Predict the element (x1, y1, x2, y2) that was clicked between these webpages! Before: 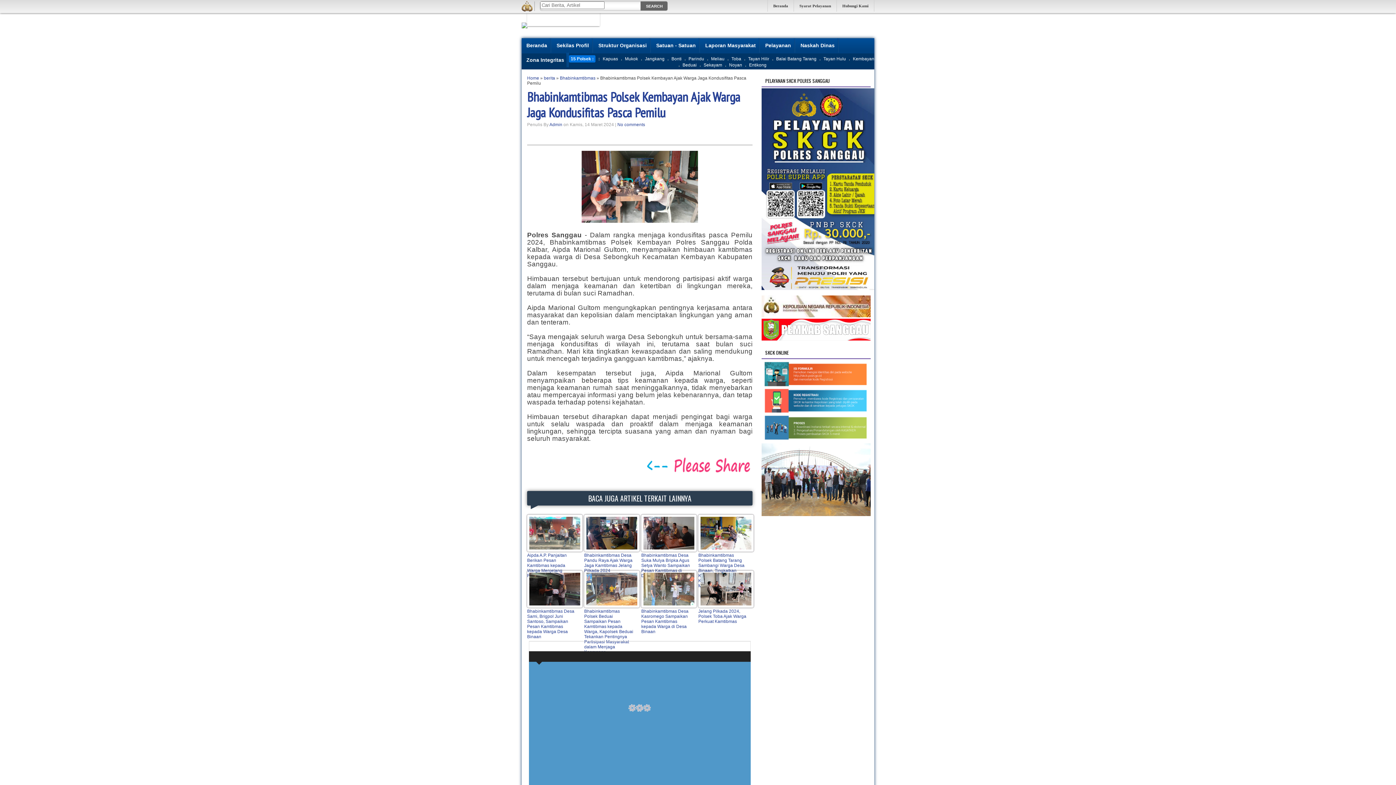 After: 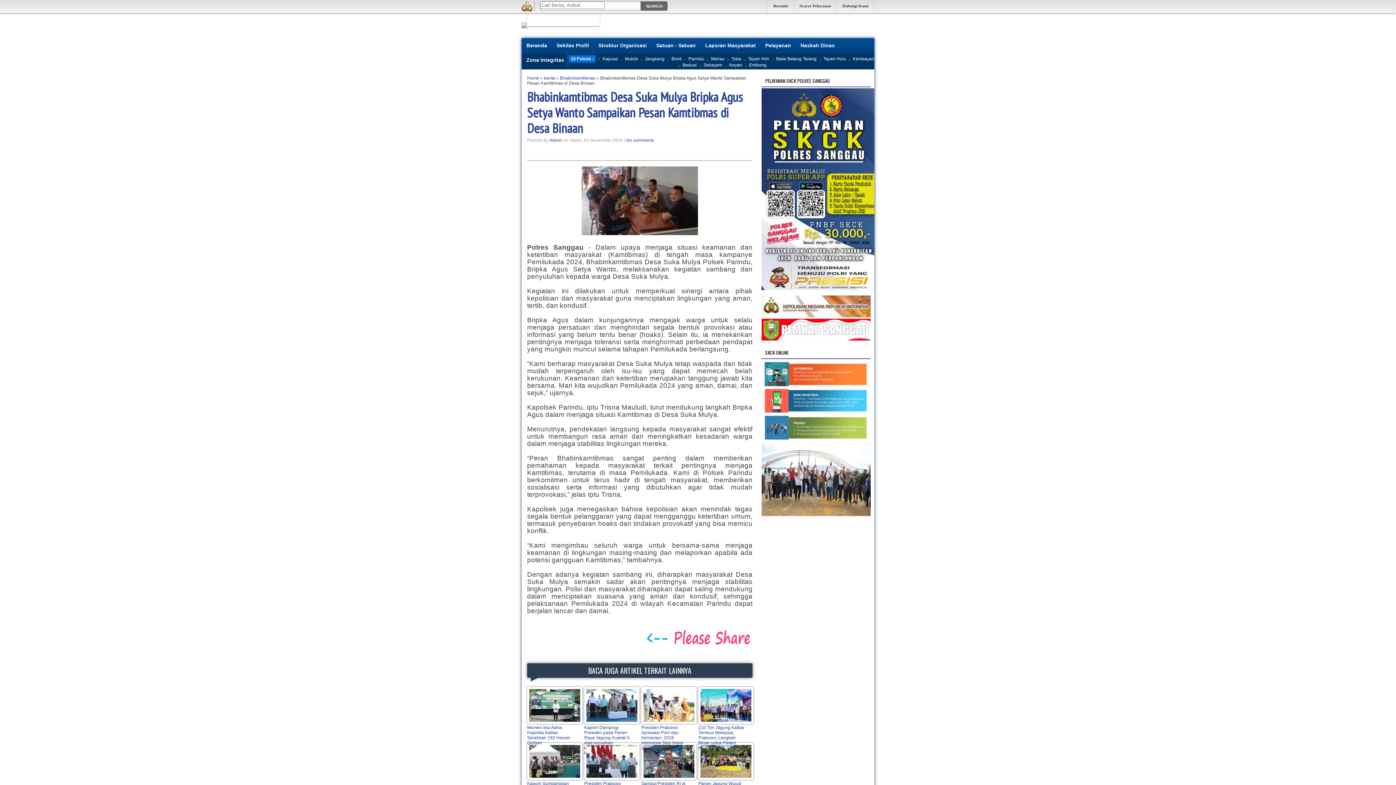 Action: label: Bhabinkamtibmas Desa Suka Mulya Bripka Agus Setya Wanto Sampaikan Pesan Kamtibmas di Desa Binaan bbox: (641, 553, 690, 578)